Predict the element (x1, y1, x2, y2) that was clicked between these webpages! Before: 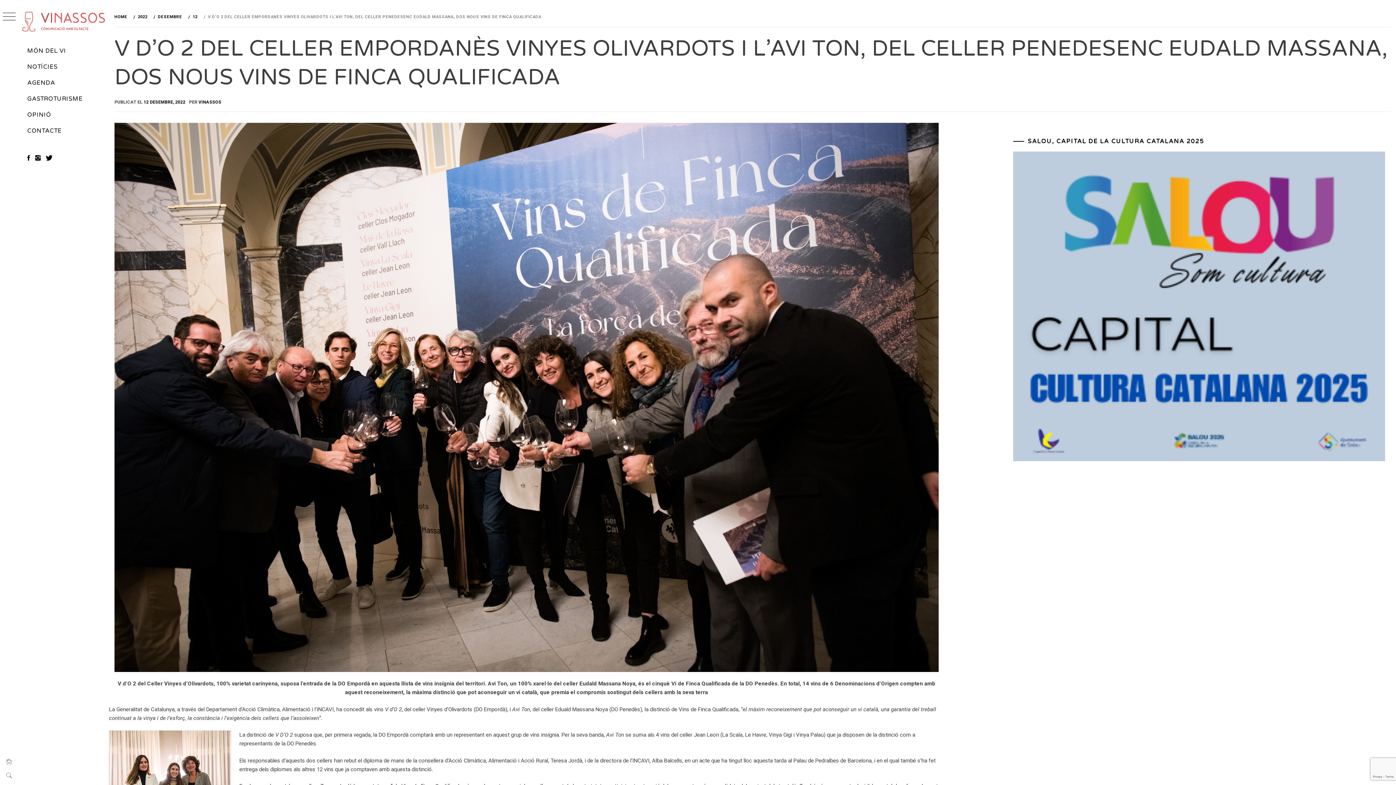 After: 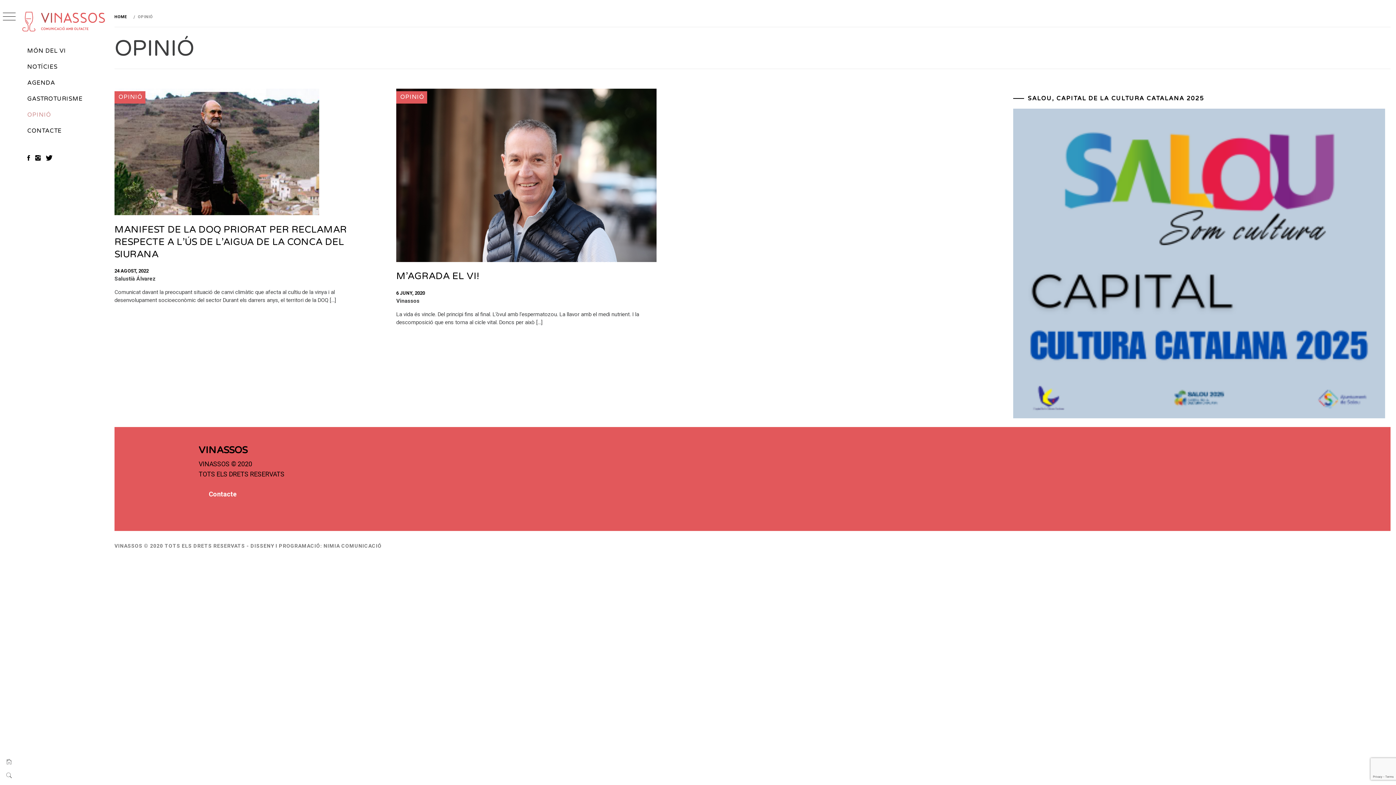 Action: label: OPINIÓ bbox: (18, 106, 109, 122)